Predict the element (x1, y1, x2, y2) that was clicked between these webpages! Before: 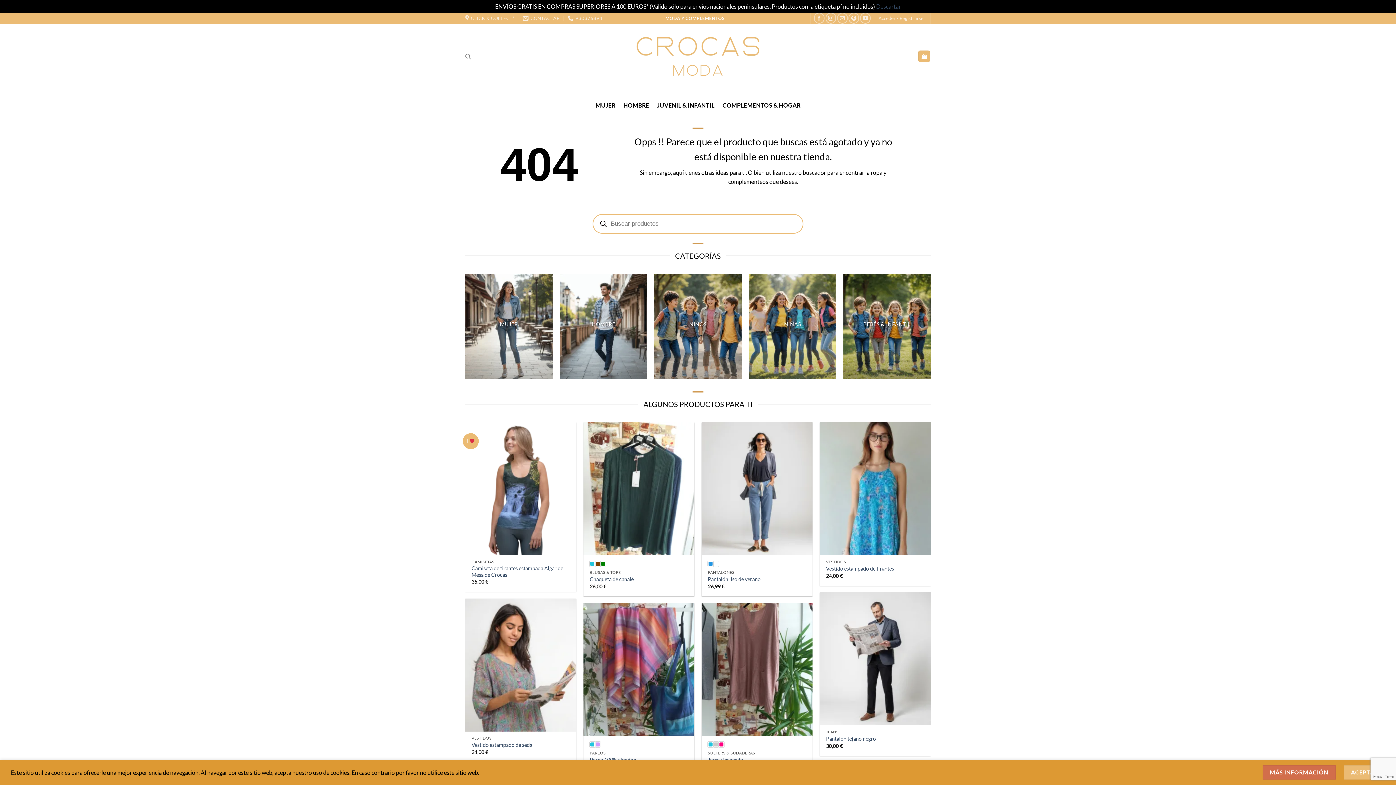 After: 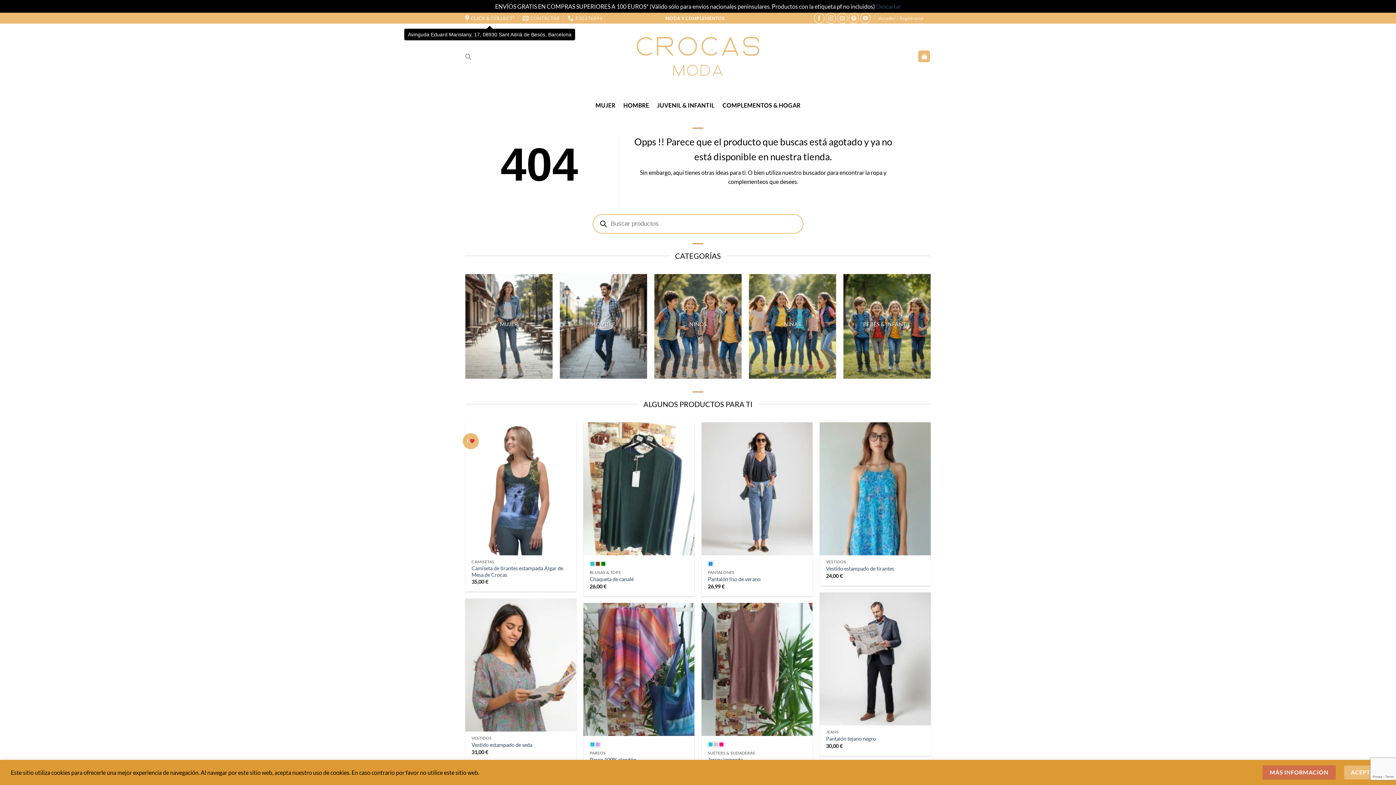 Action: label: CLICK & COLLECT* bbox: (465, 12, 514, 23)